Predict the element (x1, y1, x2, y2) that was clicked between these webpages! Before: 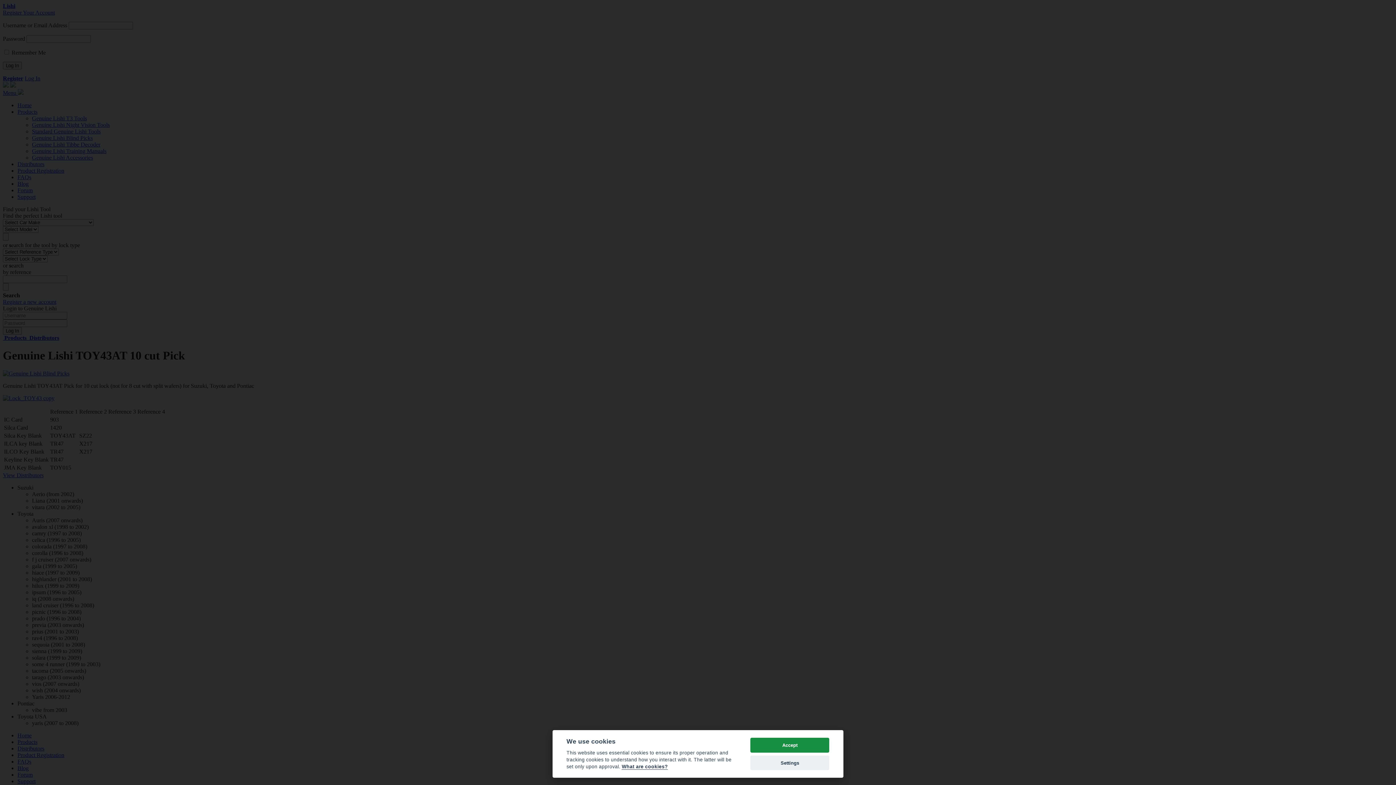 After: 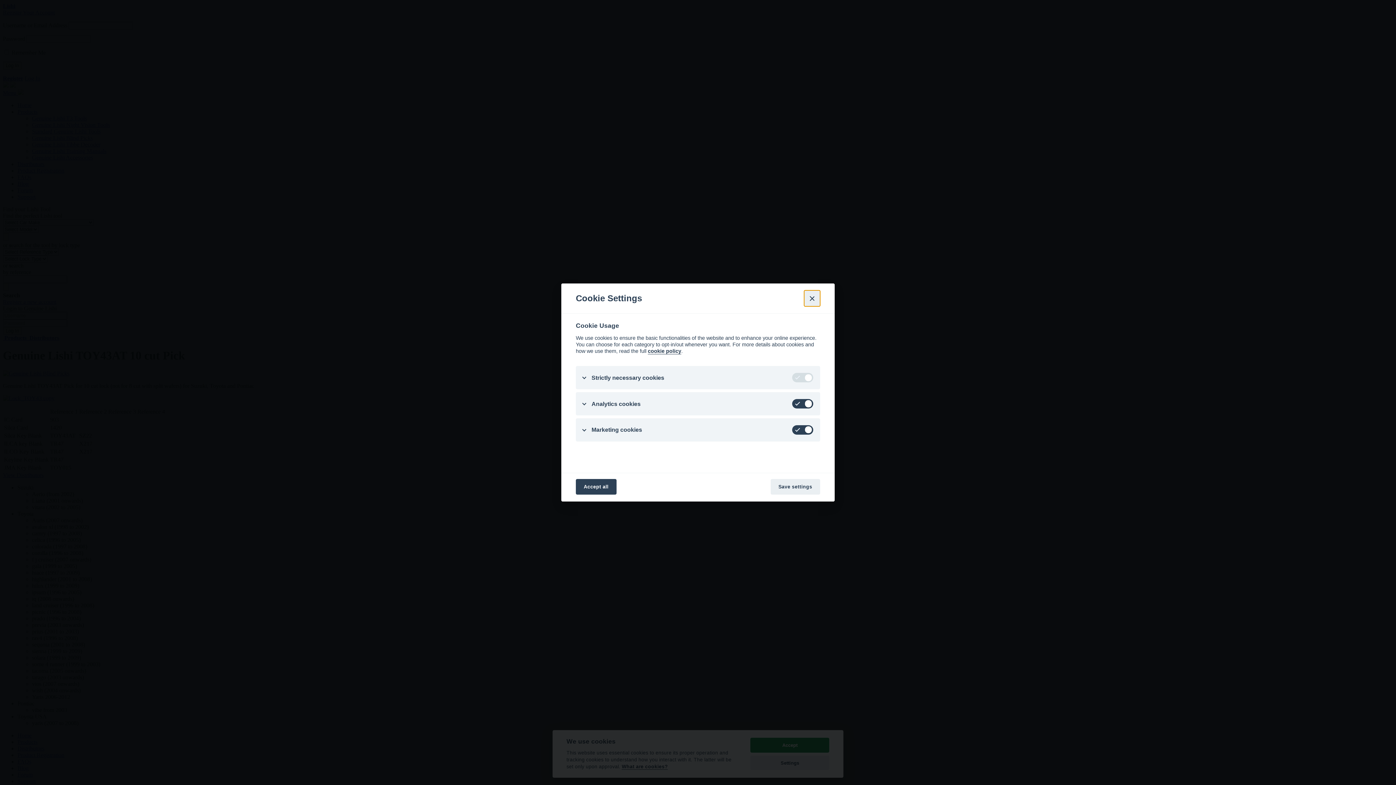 Action: bbox: (750, 755, 829, 770) label: Settings